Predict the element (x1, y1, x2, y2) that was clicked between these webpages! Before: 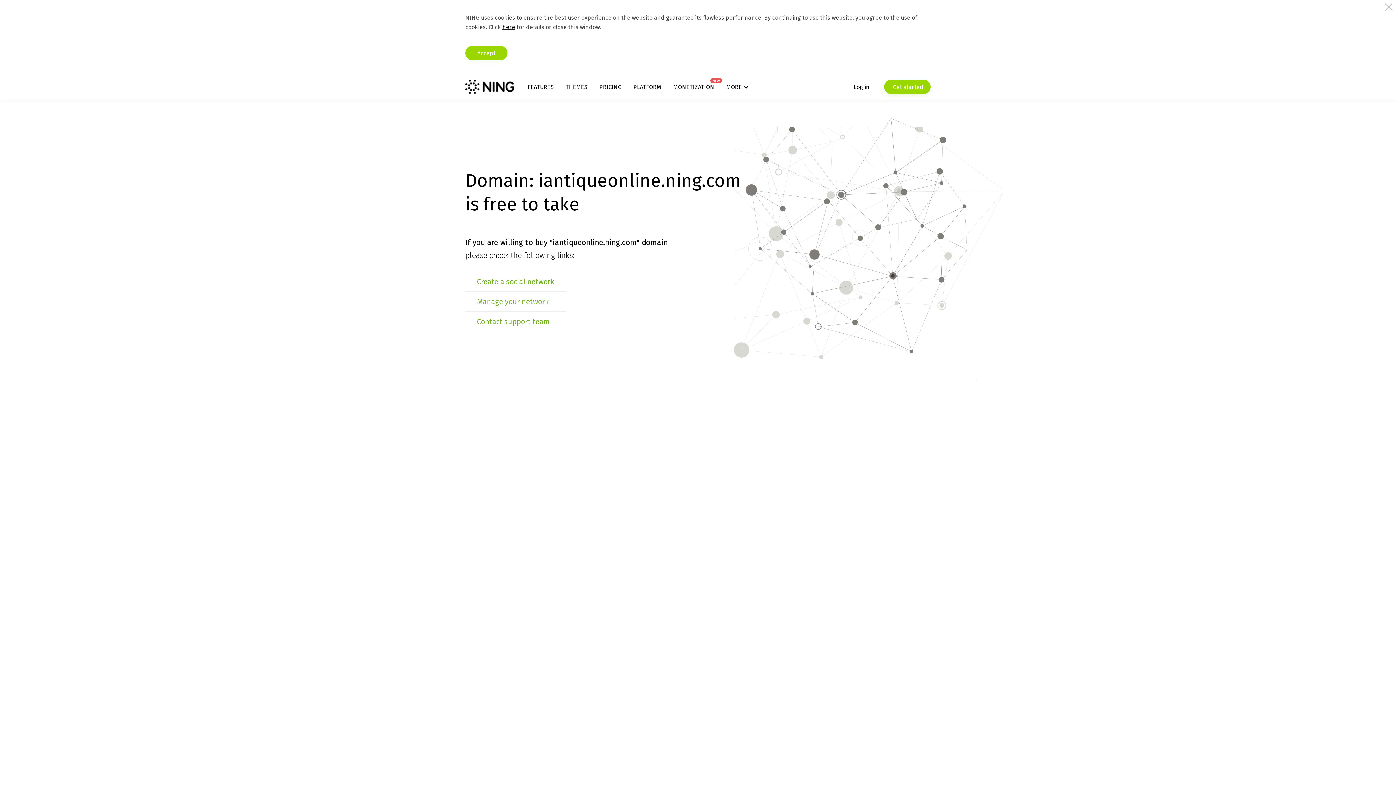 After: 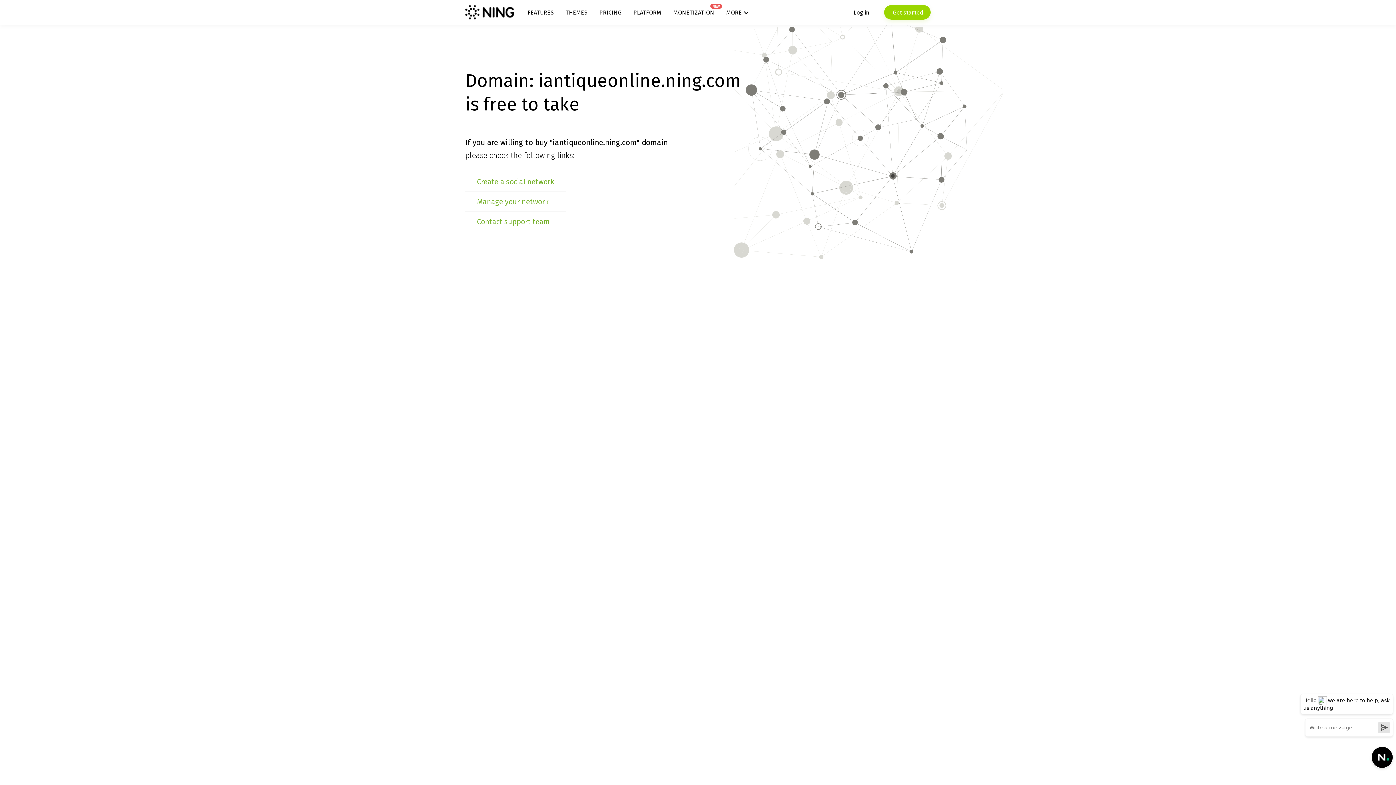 Action: bbox: (465, 45, 507, 60) label: Accept